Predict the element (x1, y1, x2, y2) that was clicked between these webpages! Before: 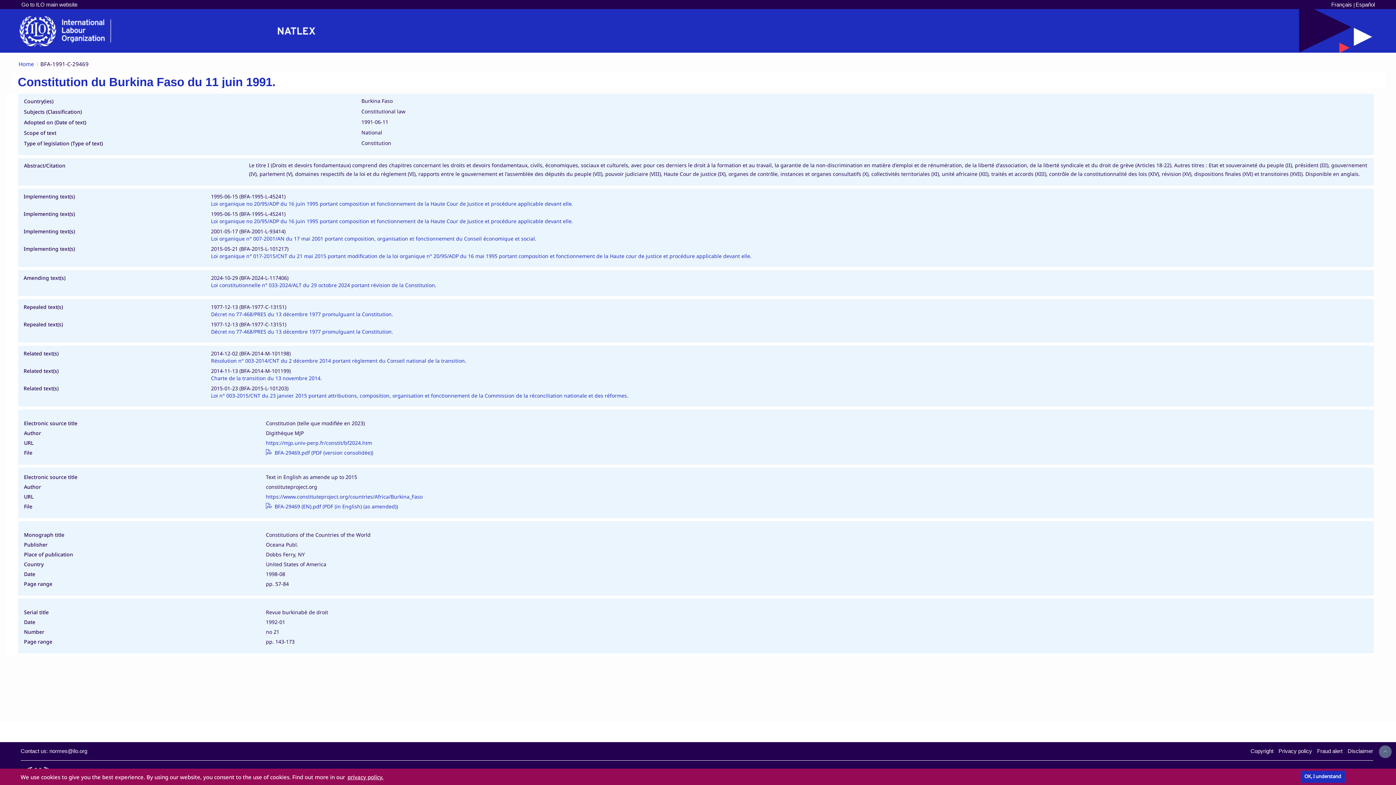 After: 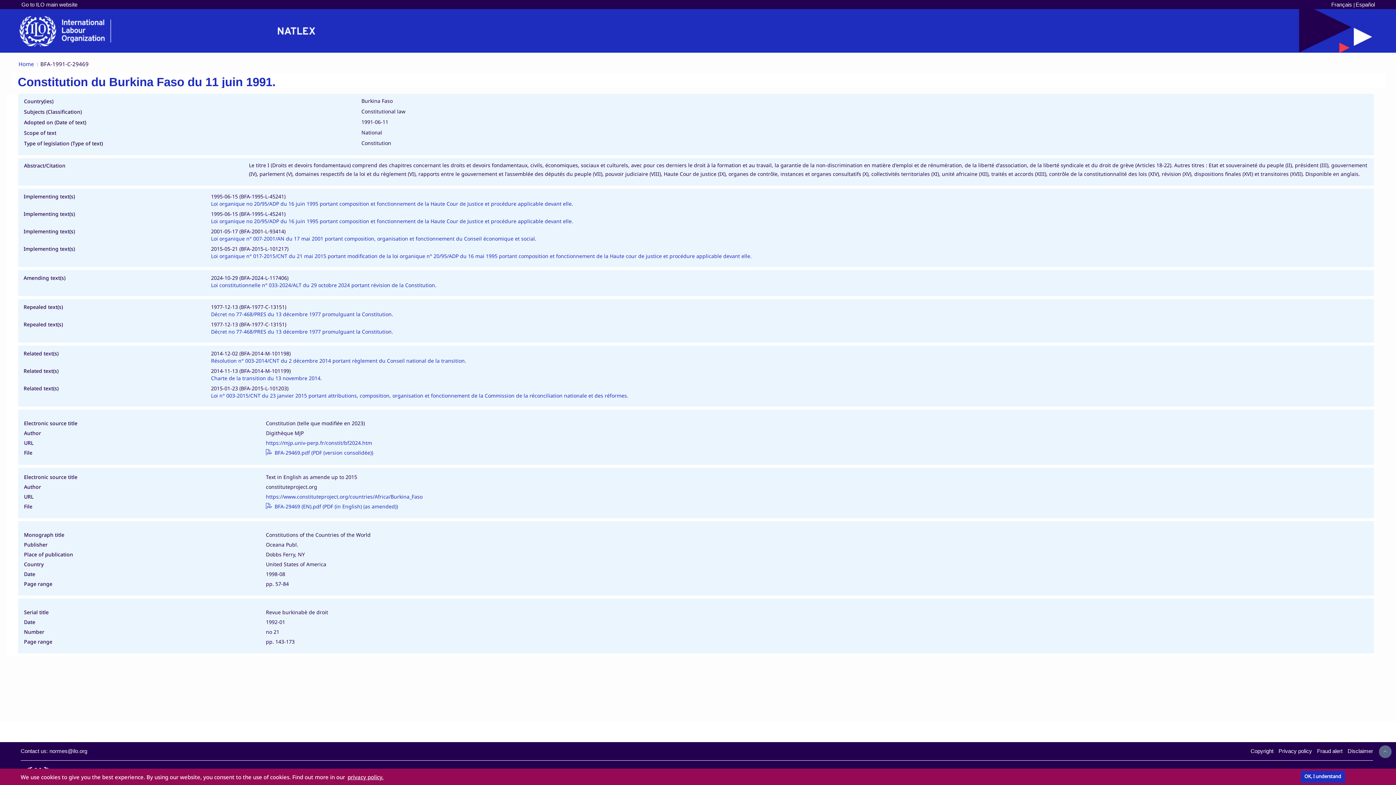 Action: label: Download PDF (version consolidée) bbox: (265, 449, 373, 456)